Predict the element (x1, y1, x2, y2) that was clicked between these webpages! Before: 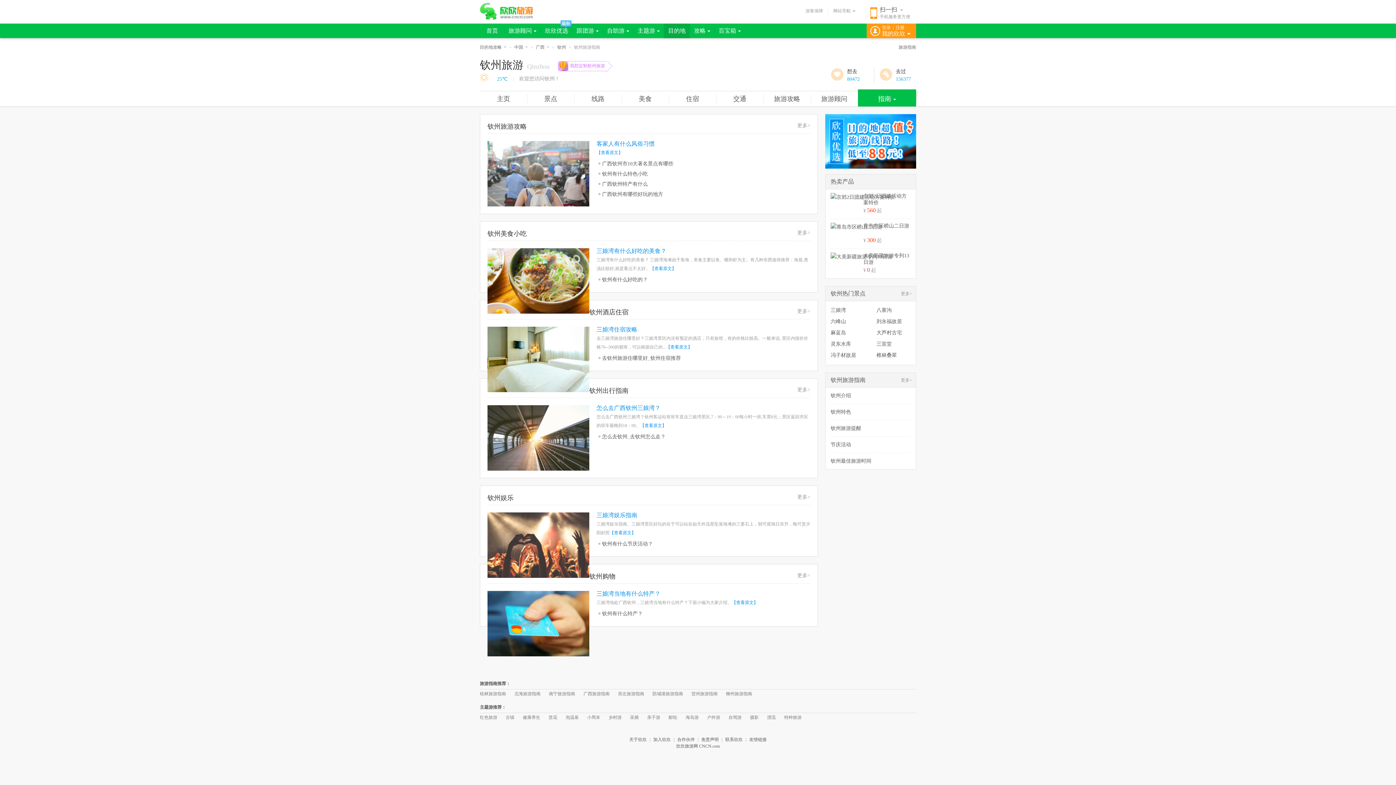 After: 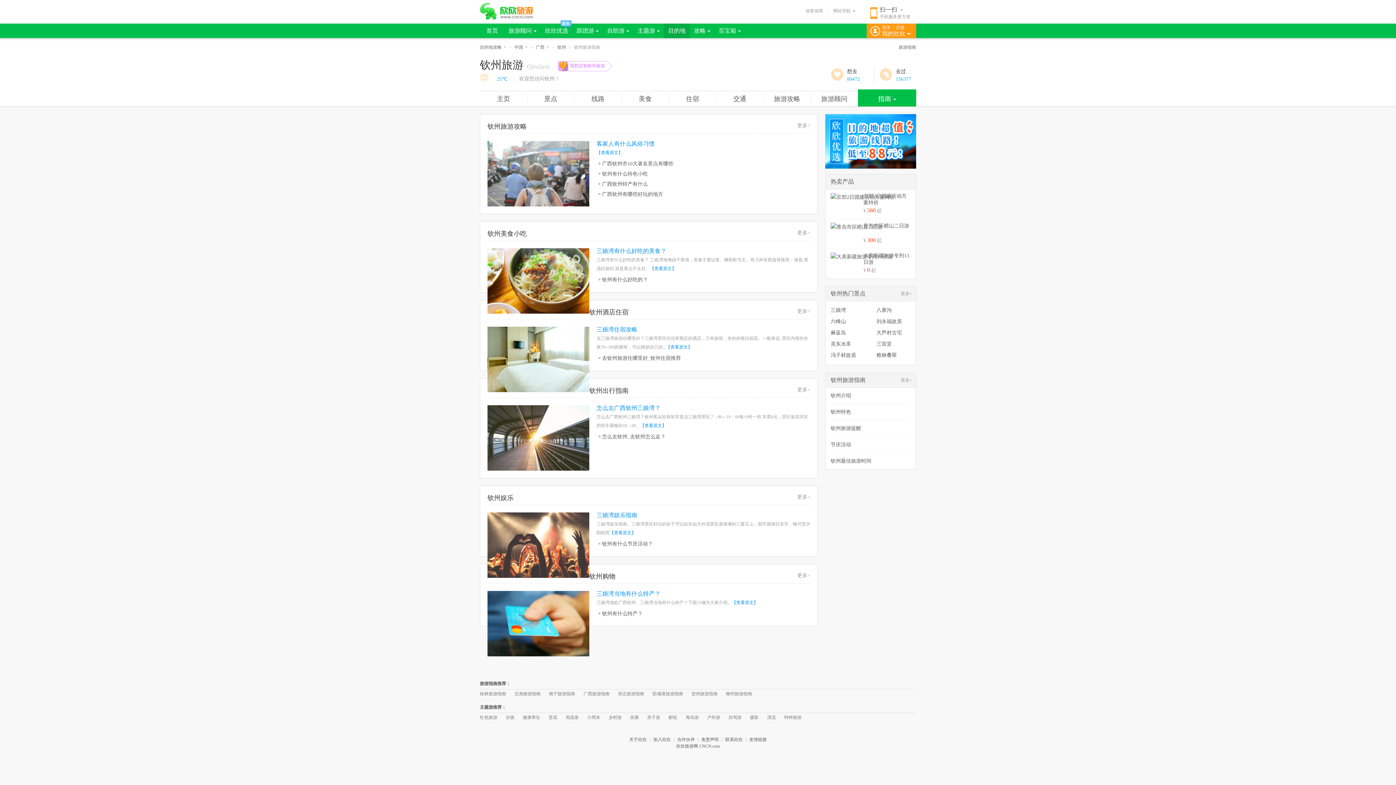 Action: label: 古镇 bbox: (505, 713, 514, 722)